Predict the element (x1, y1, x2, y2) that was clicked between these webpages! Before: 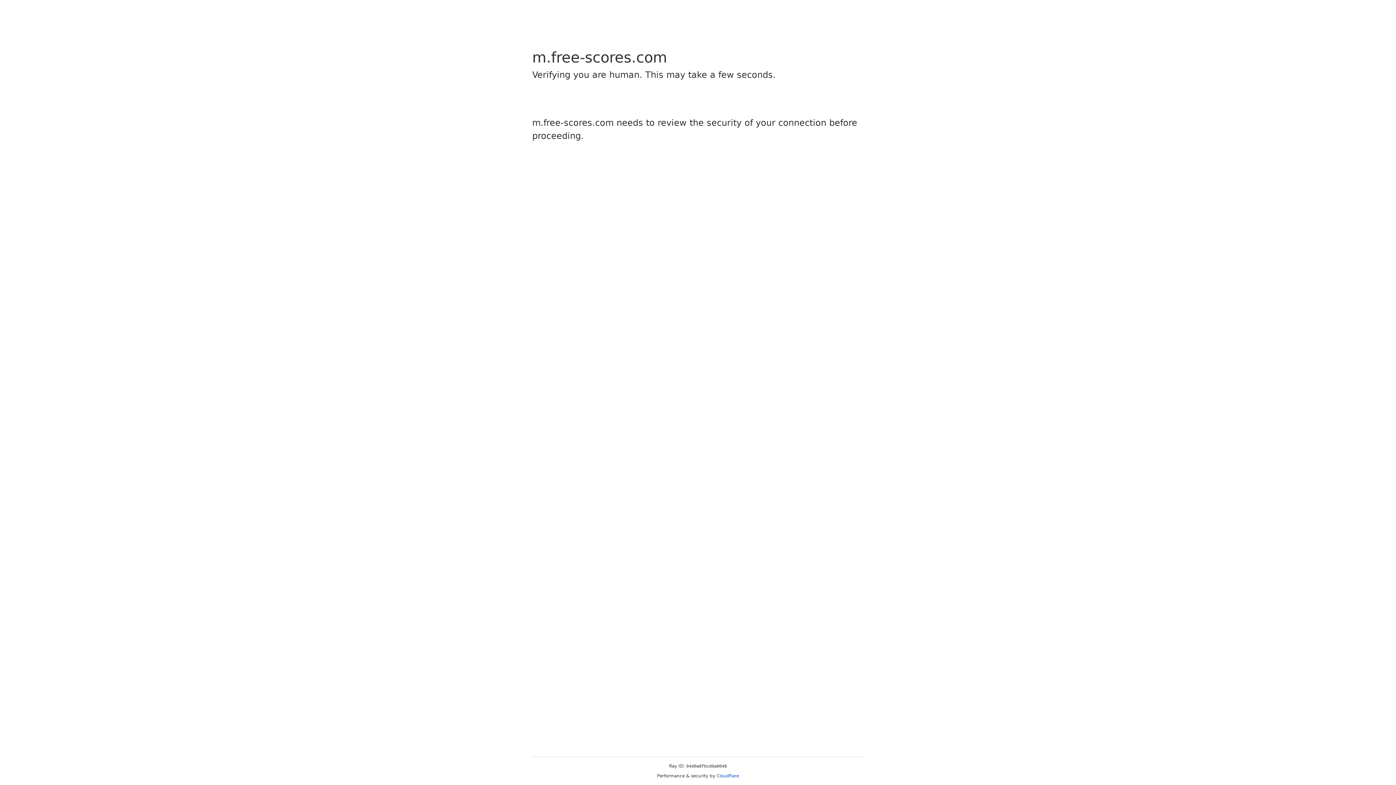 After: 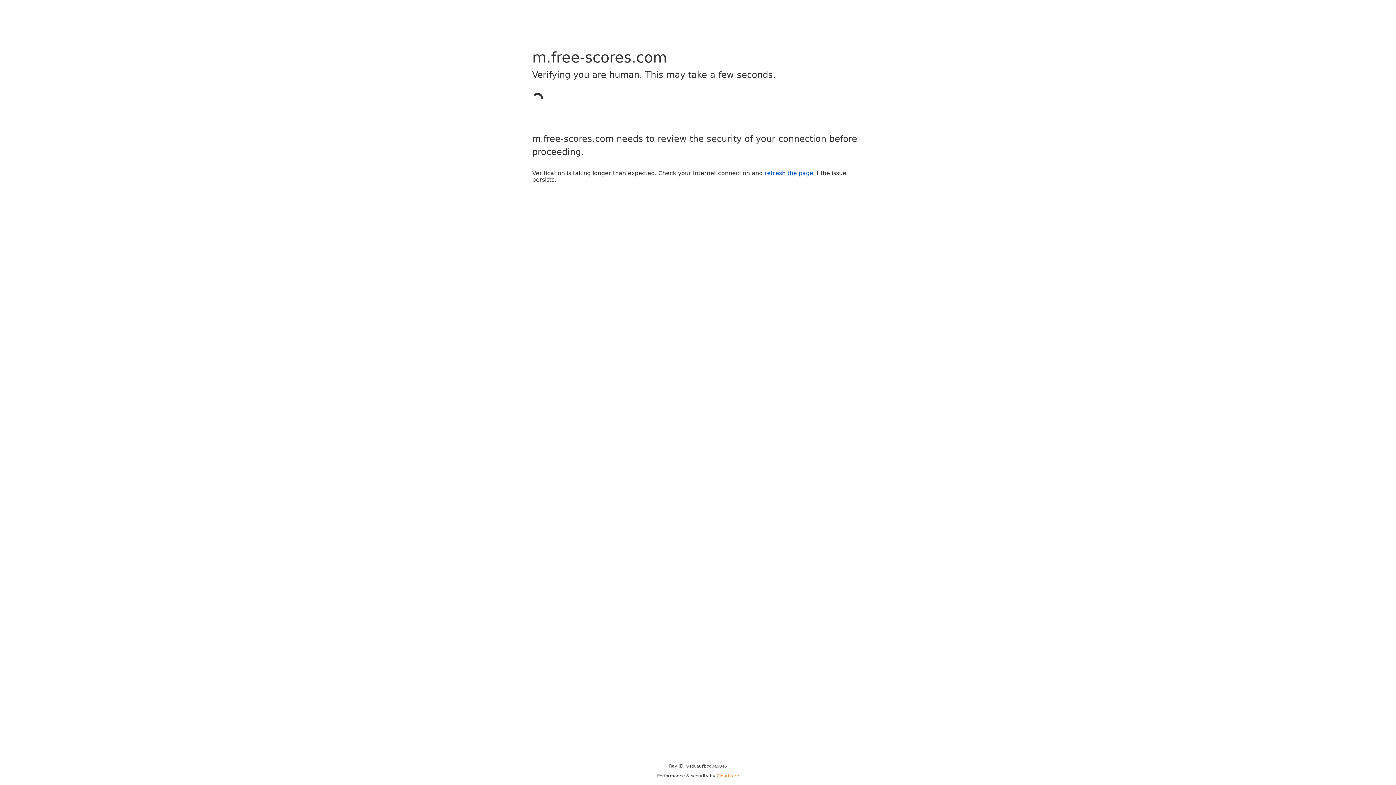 Action: label: Cloudflare bbox: (716, 773, 739, 778)